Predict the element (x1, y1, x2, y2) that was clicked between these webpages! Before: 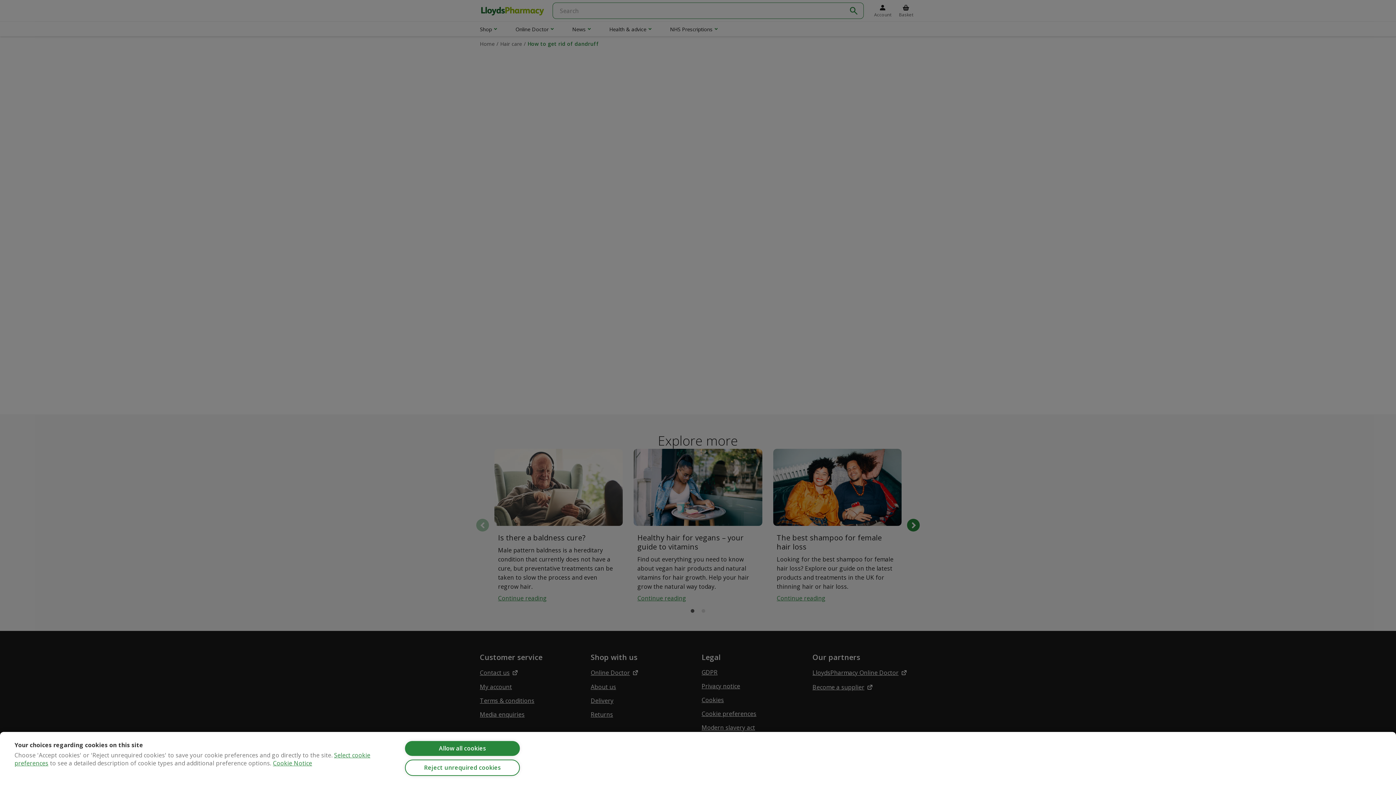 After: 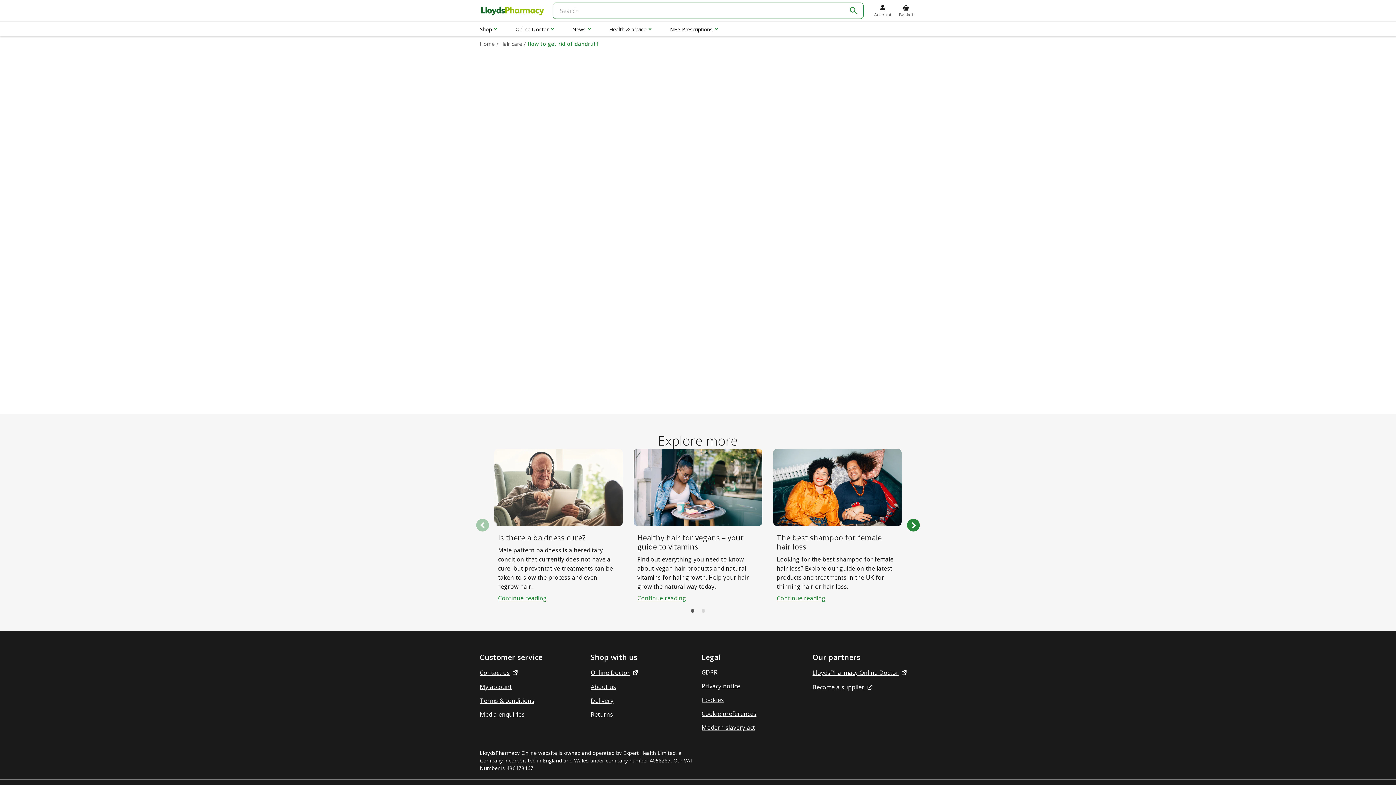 Action: bbox: (405, 760, 520, 776) label: Reject unrequired cookies